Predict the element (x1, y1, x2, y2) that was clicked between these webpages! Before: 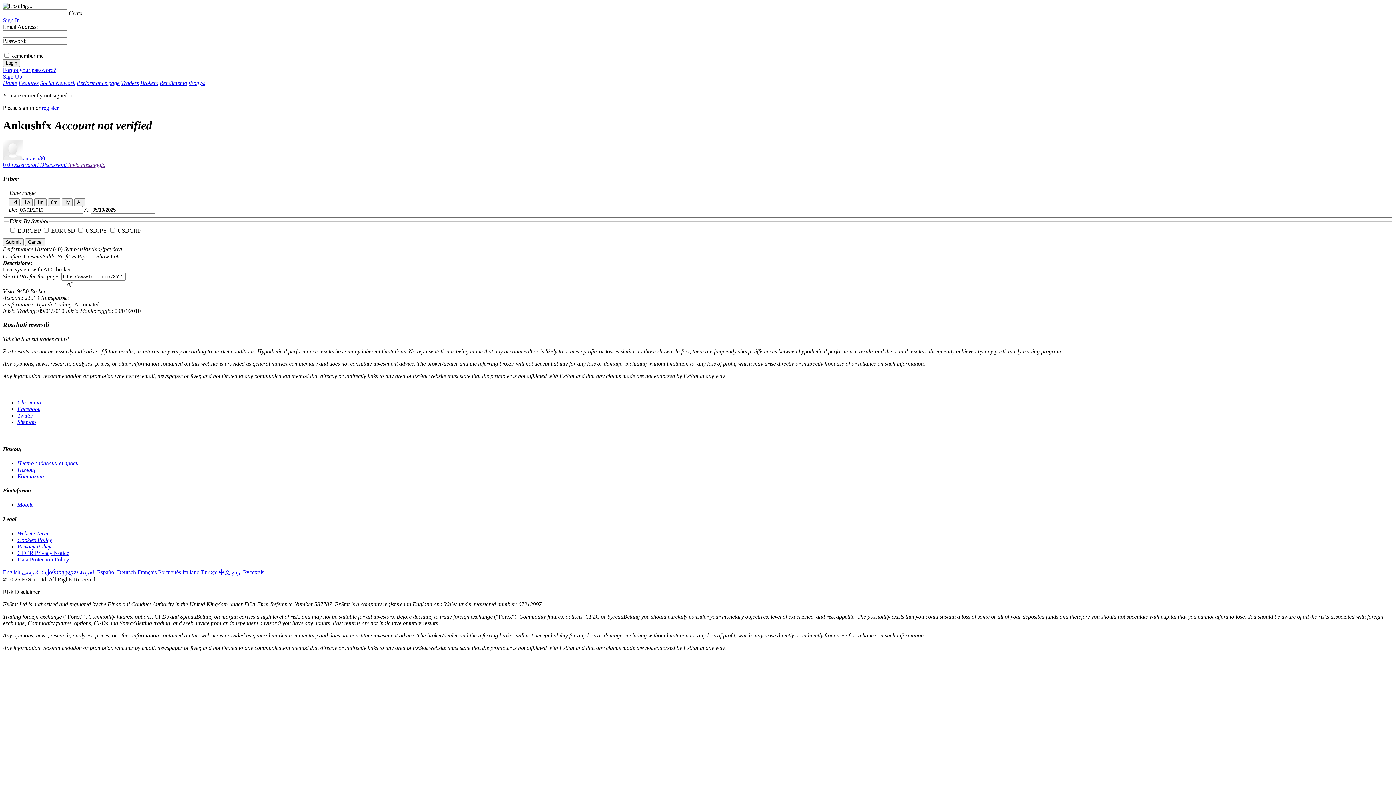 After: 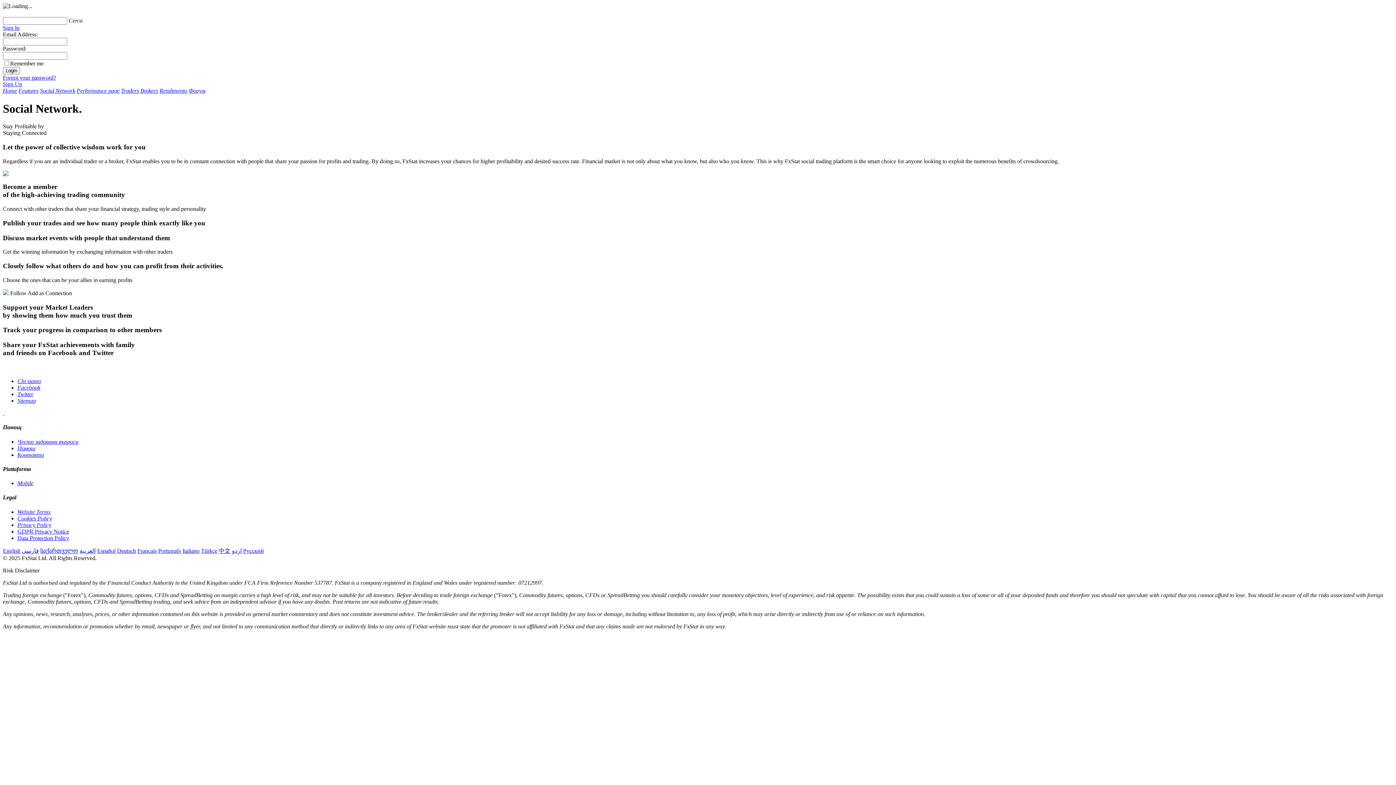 Action: label: Social Network bbox: (40, 80, 75, 86)